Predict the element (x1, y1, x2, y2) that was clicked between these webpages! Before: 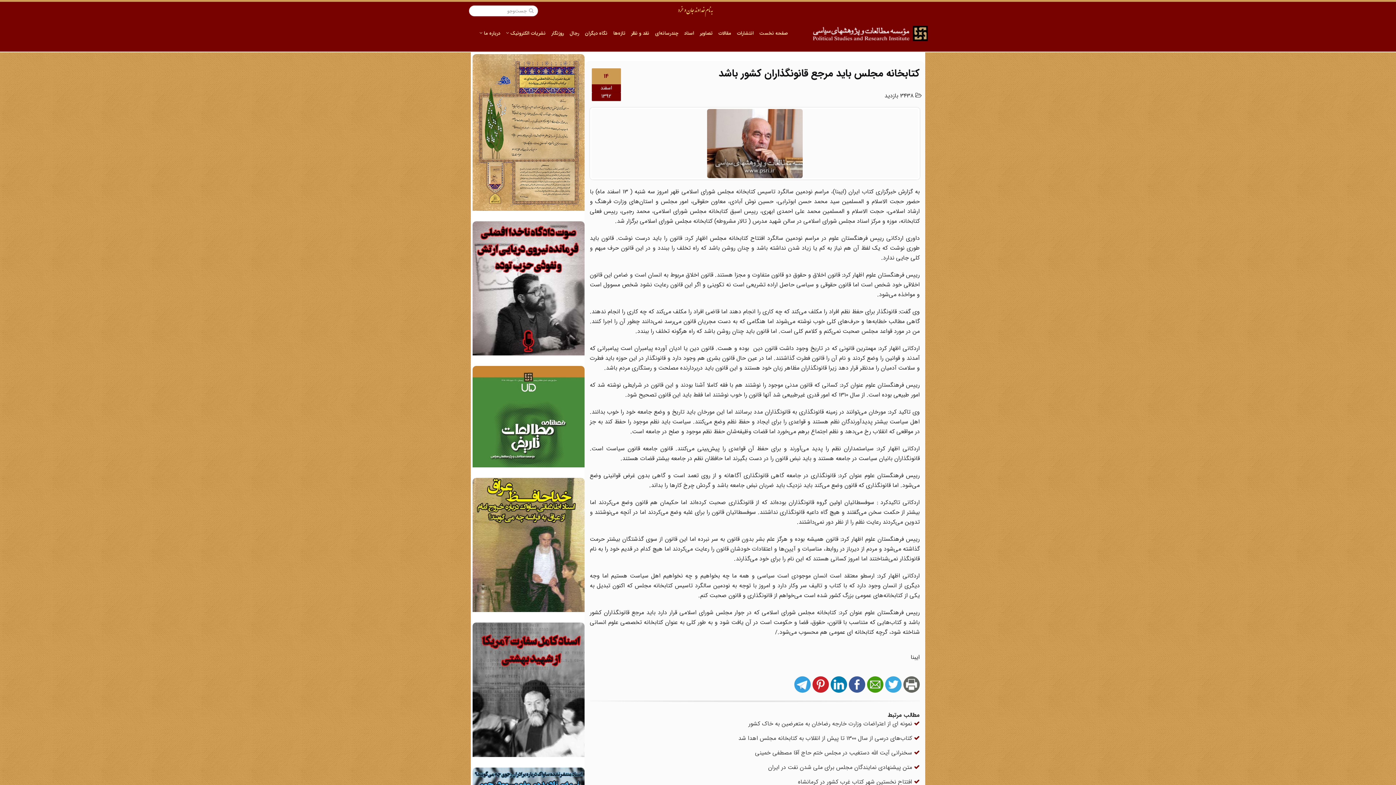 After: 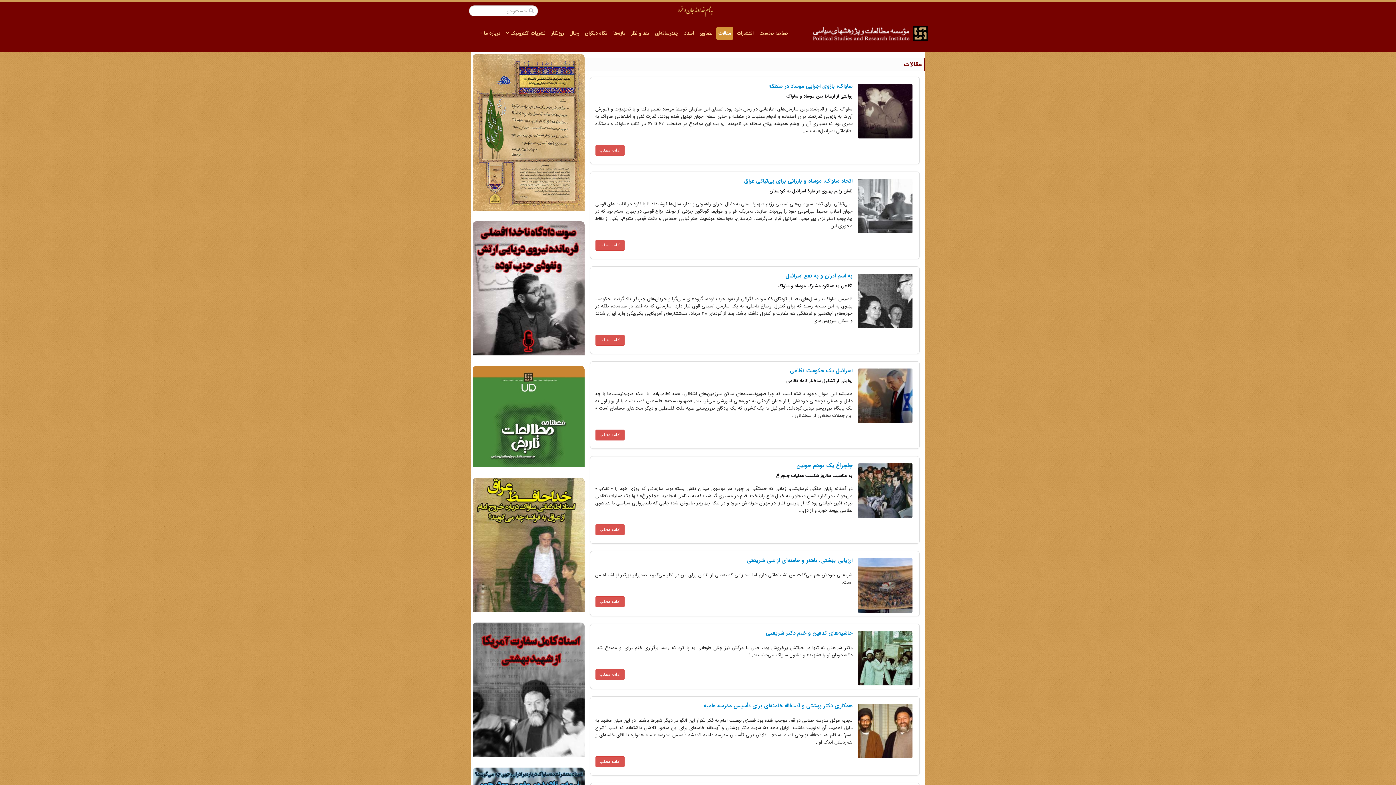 Action: bbox: (716, 26, 733, 40) label: مقالات